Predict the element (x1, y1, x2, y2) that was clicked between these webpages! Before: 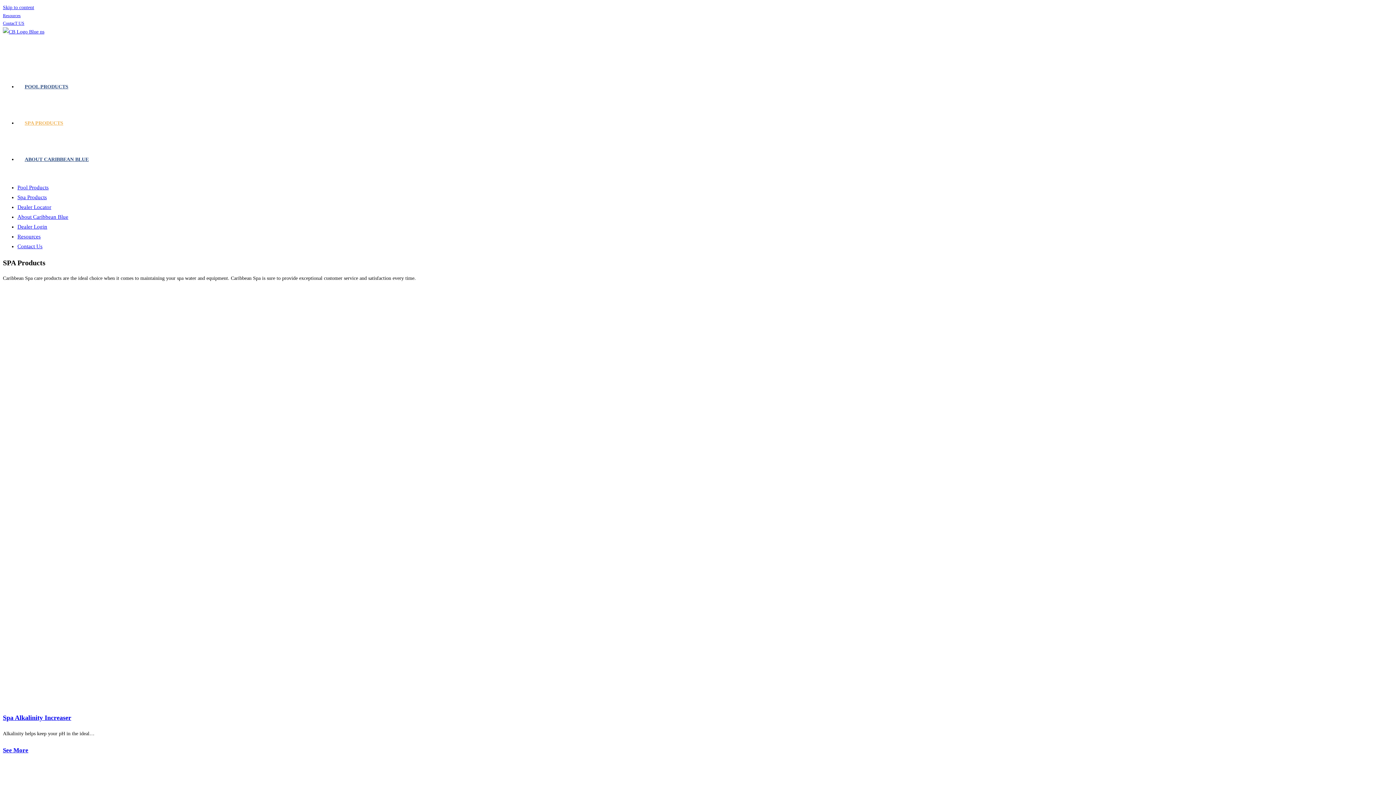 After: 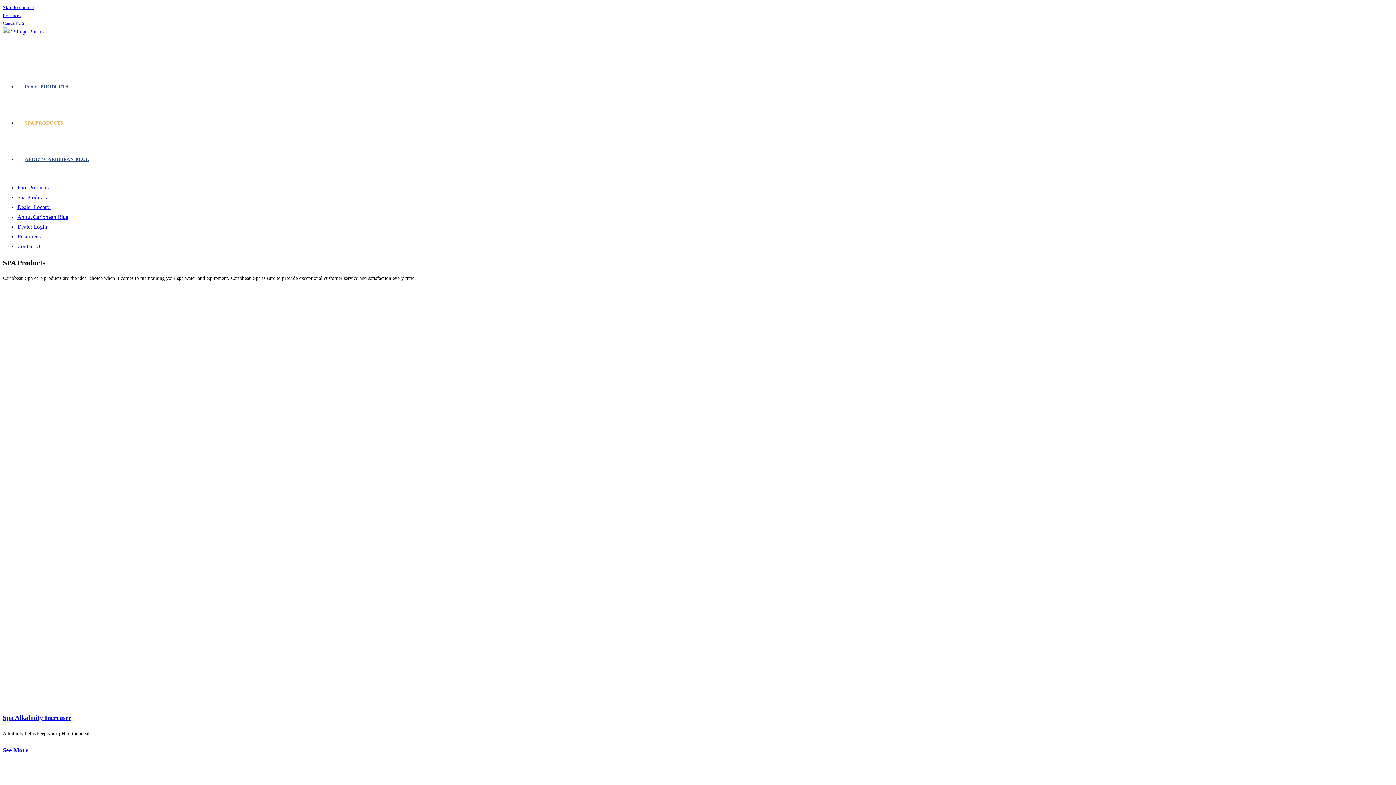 Action: label: Dealer Login bbox: (17, 224, 47, 229)